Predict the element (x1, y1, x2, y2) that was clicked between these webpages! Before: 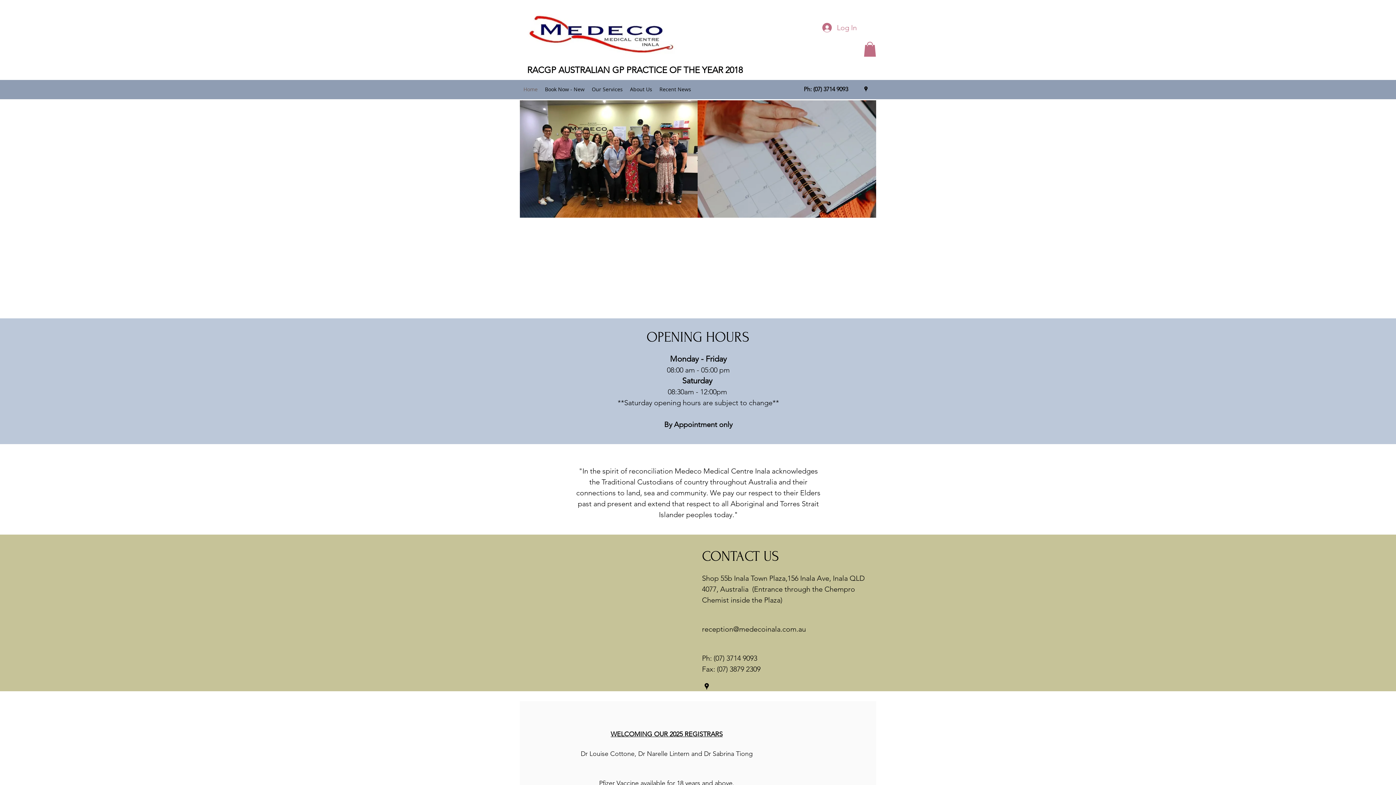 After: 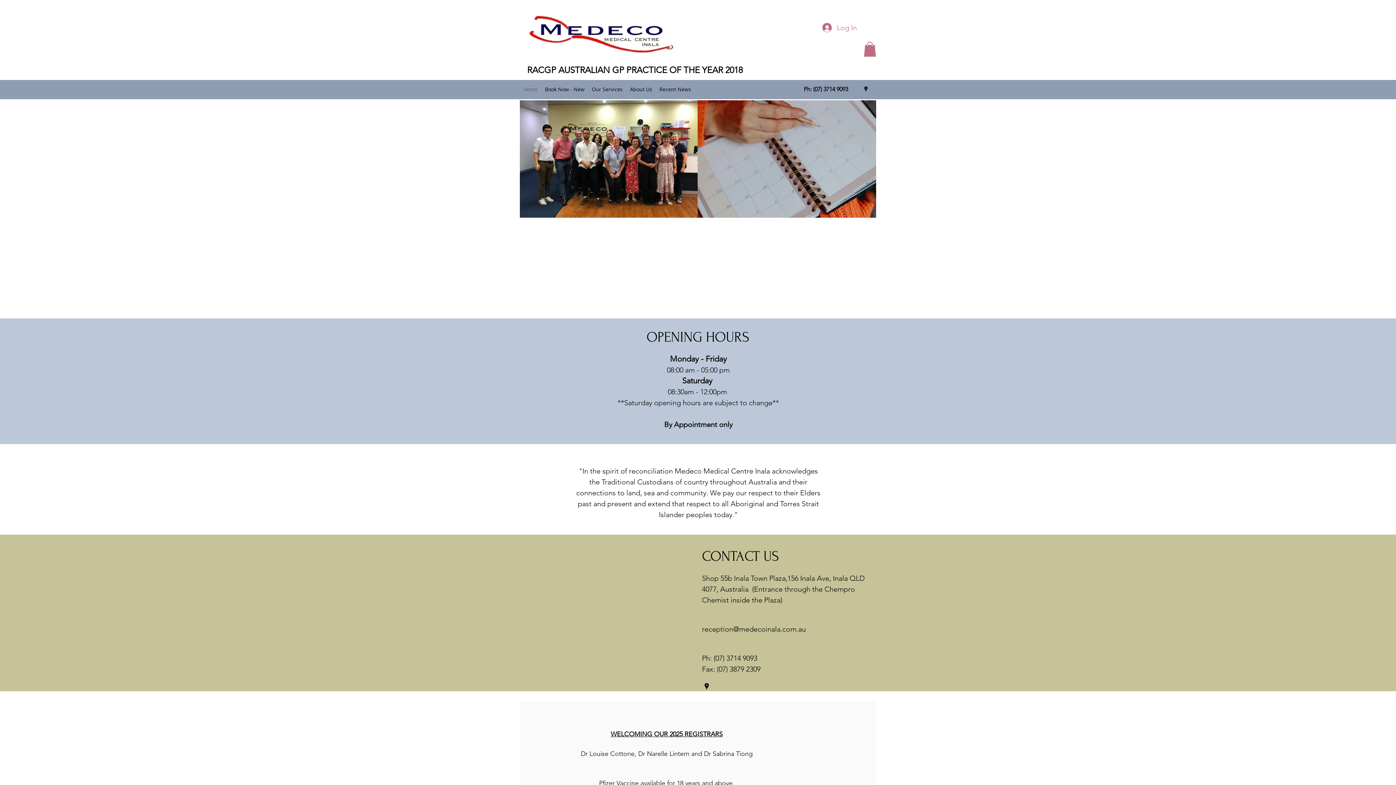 Action: bbox: (520, 83, 541, 94) label: Home